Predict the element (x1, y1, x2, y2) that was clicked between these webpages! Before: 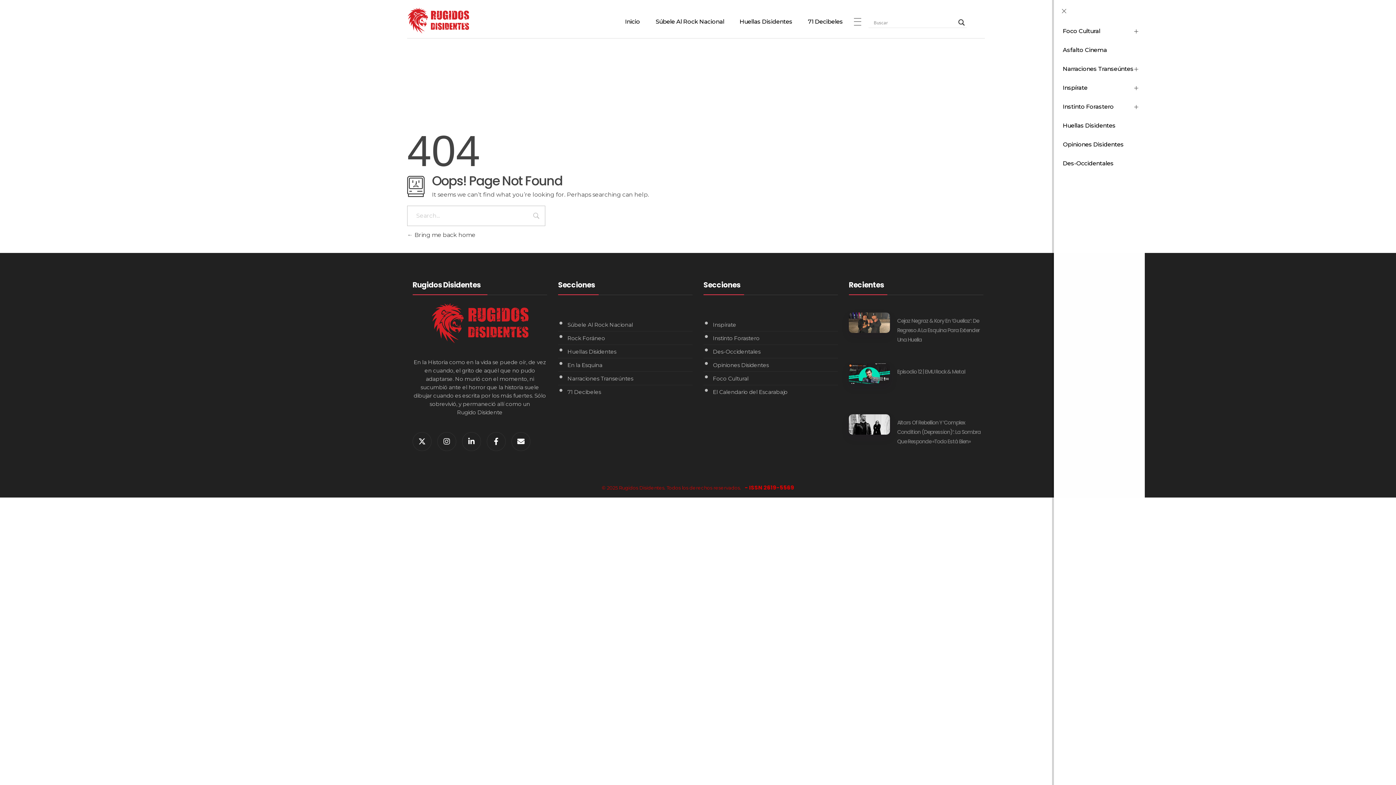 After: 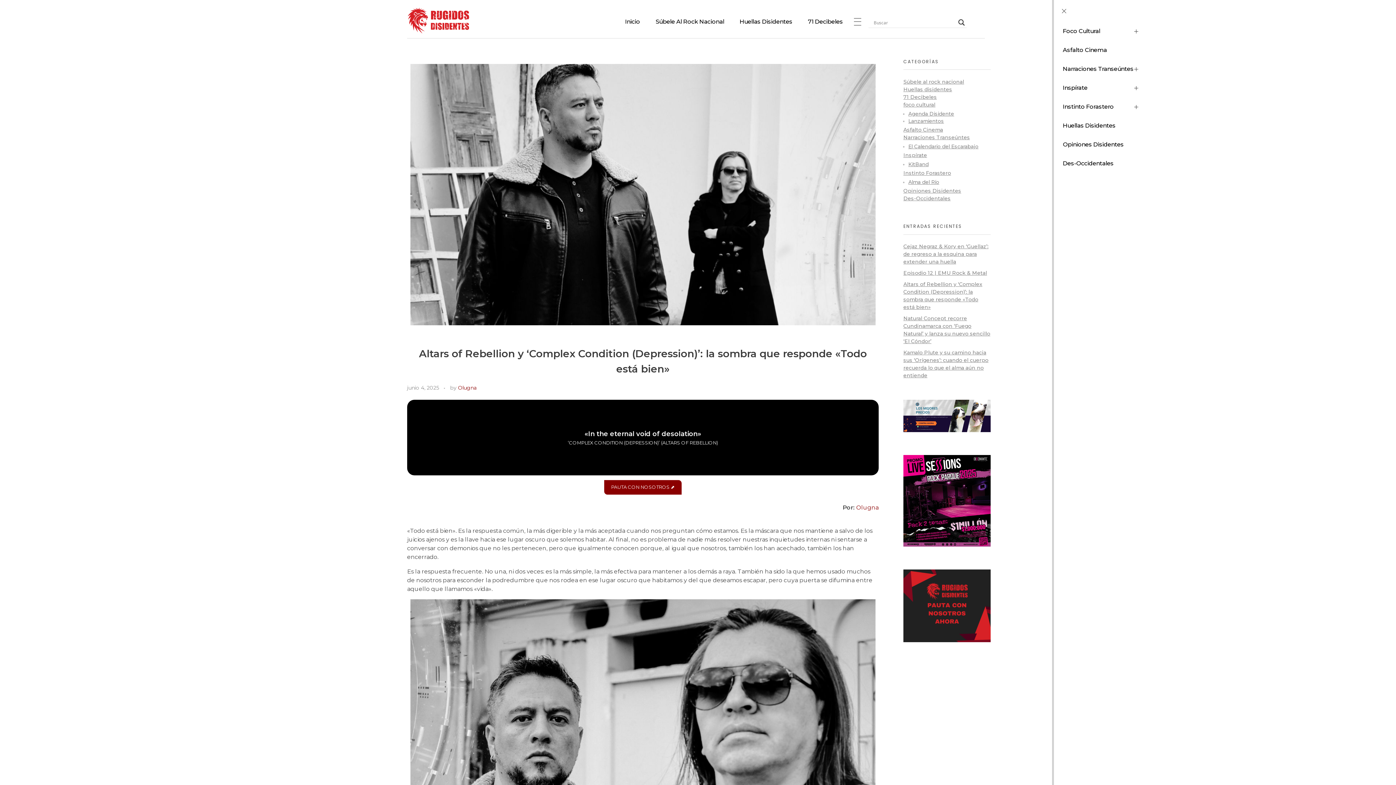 Action: bbox: (849, 414, 890, 434)